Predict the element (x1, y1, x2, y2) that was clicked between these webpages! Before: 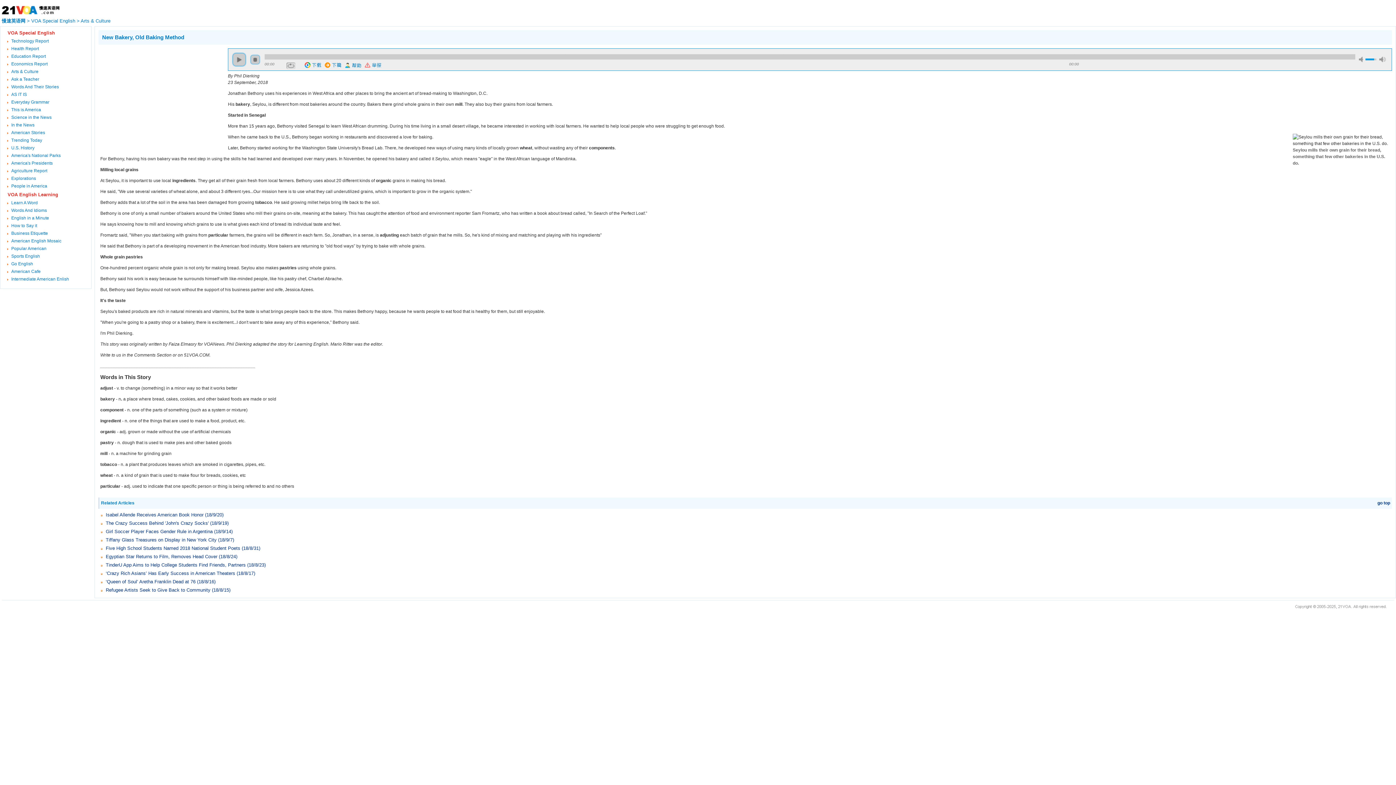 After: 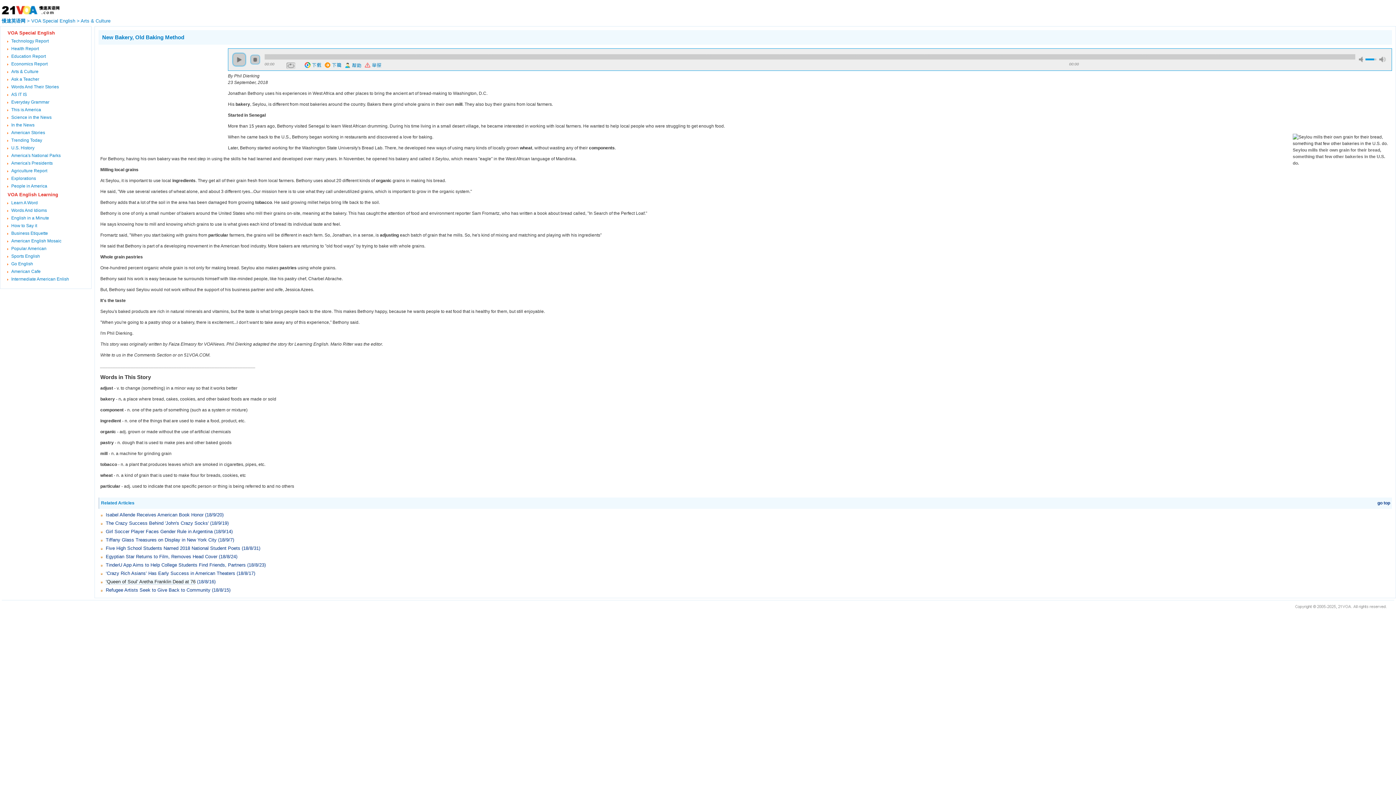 Action: bbox: (105, 579, 195, 584) label: ‘Queen of Soul’ Aretha Franklin Dead at 76